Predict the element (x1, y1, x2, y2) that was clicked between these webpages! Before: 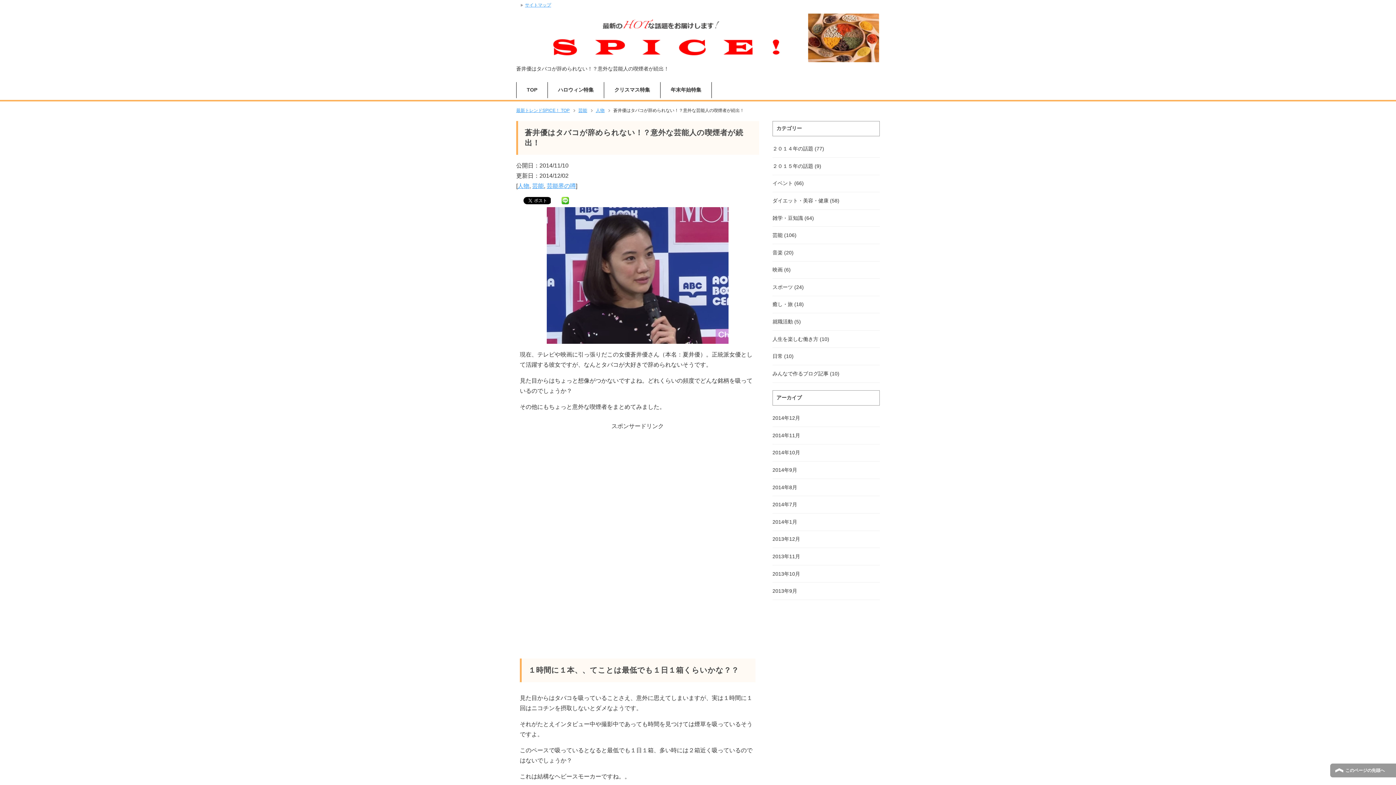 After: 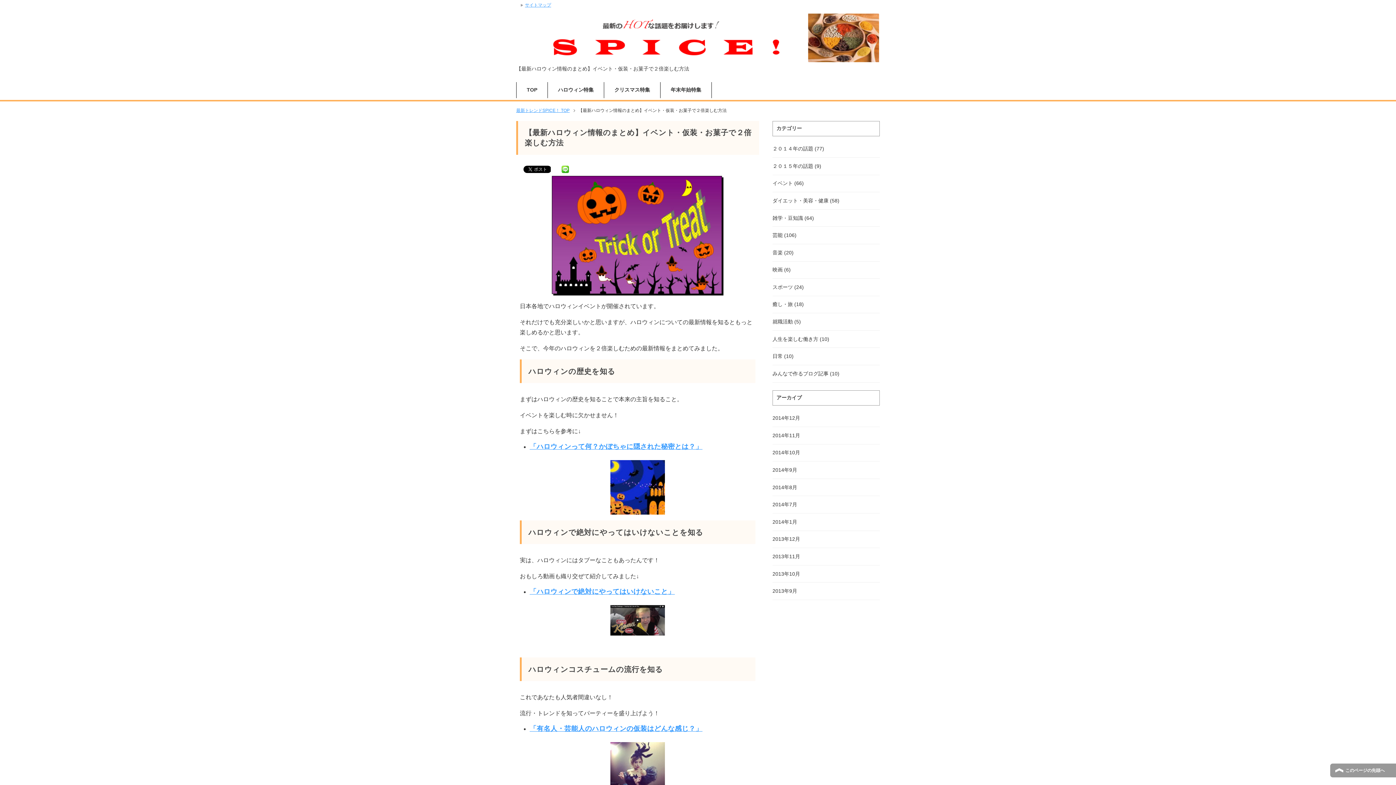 Action: label: ハロウィン特集 bbox: (548, 82, 604, 98)